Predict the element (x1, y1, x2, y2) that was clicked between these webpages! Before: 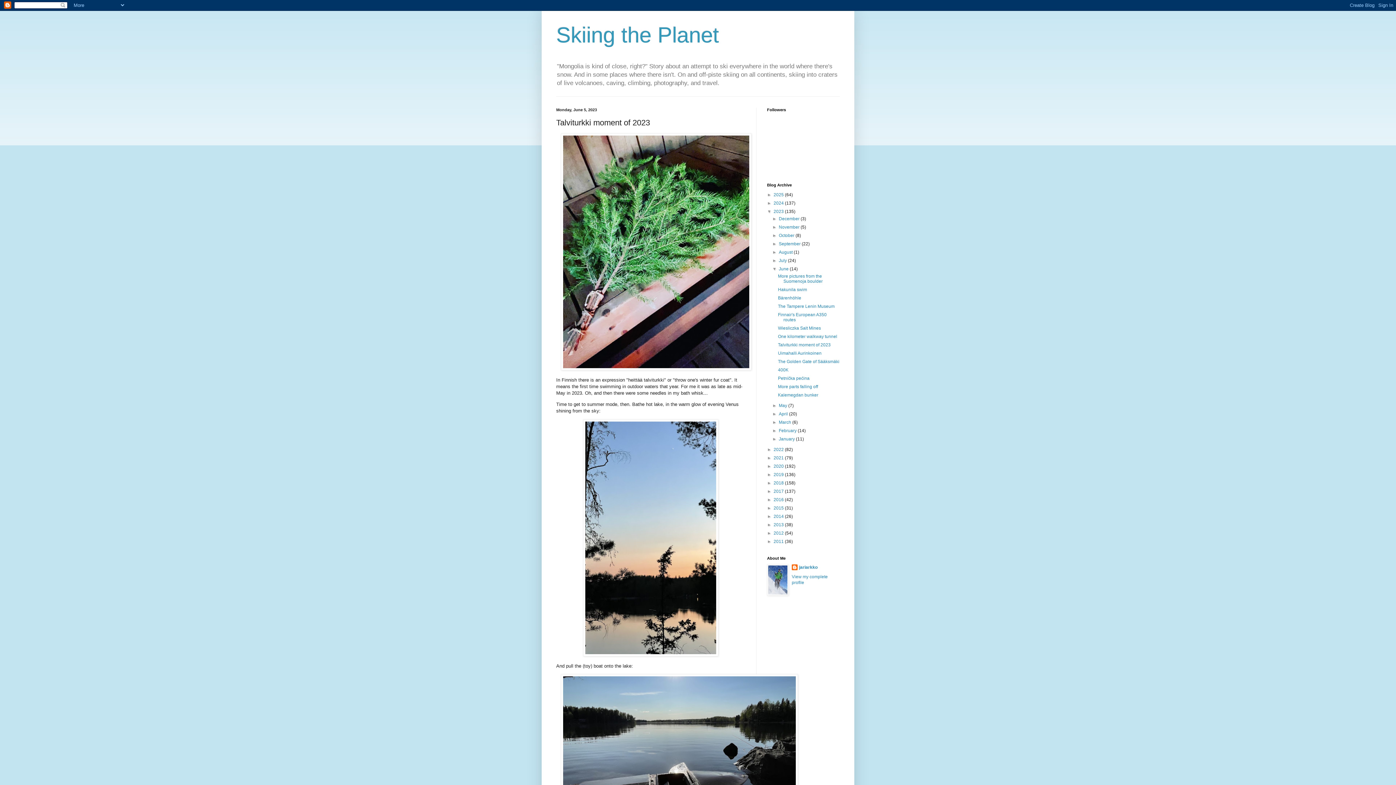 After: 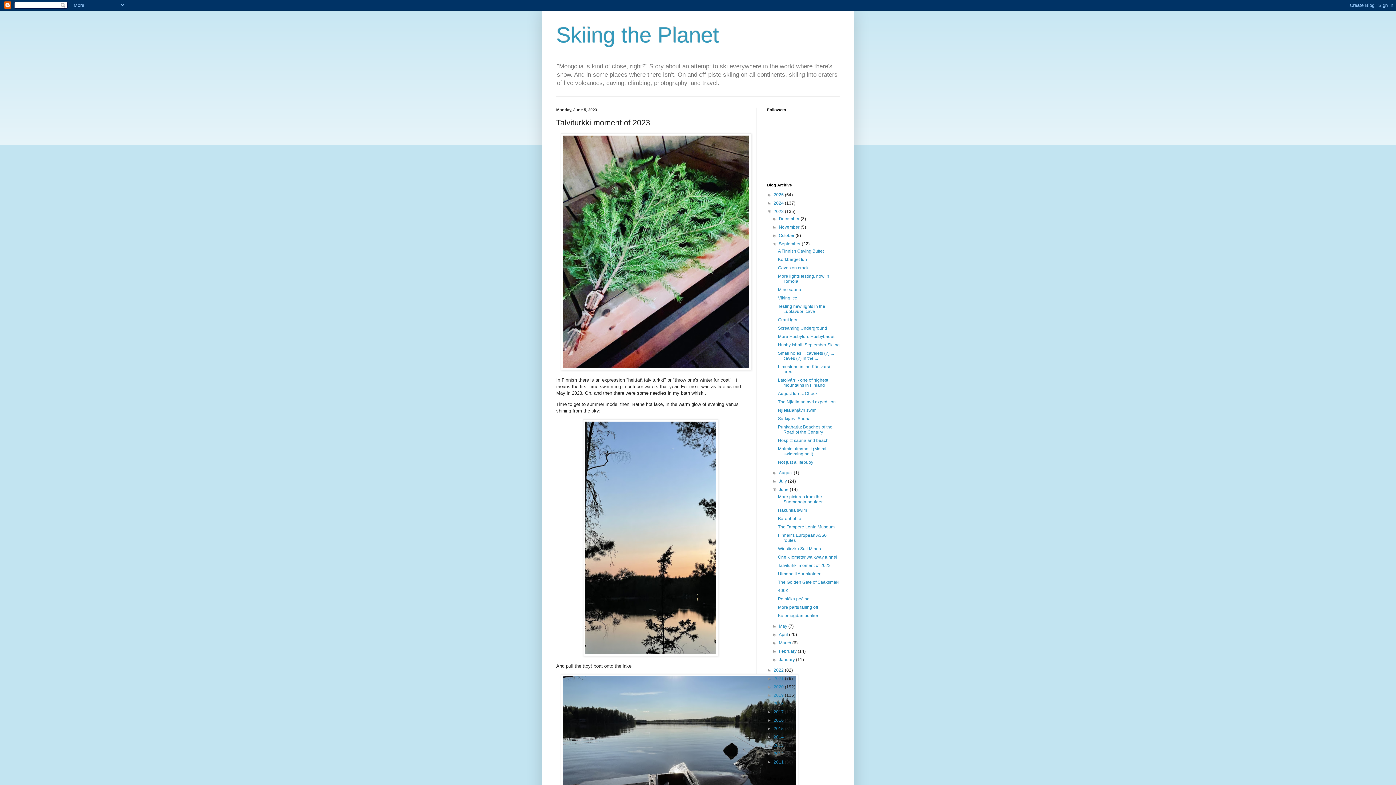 Action: label: ►   bbox: (772, 241, 779, 246)